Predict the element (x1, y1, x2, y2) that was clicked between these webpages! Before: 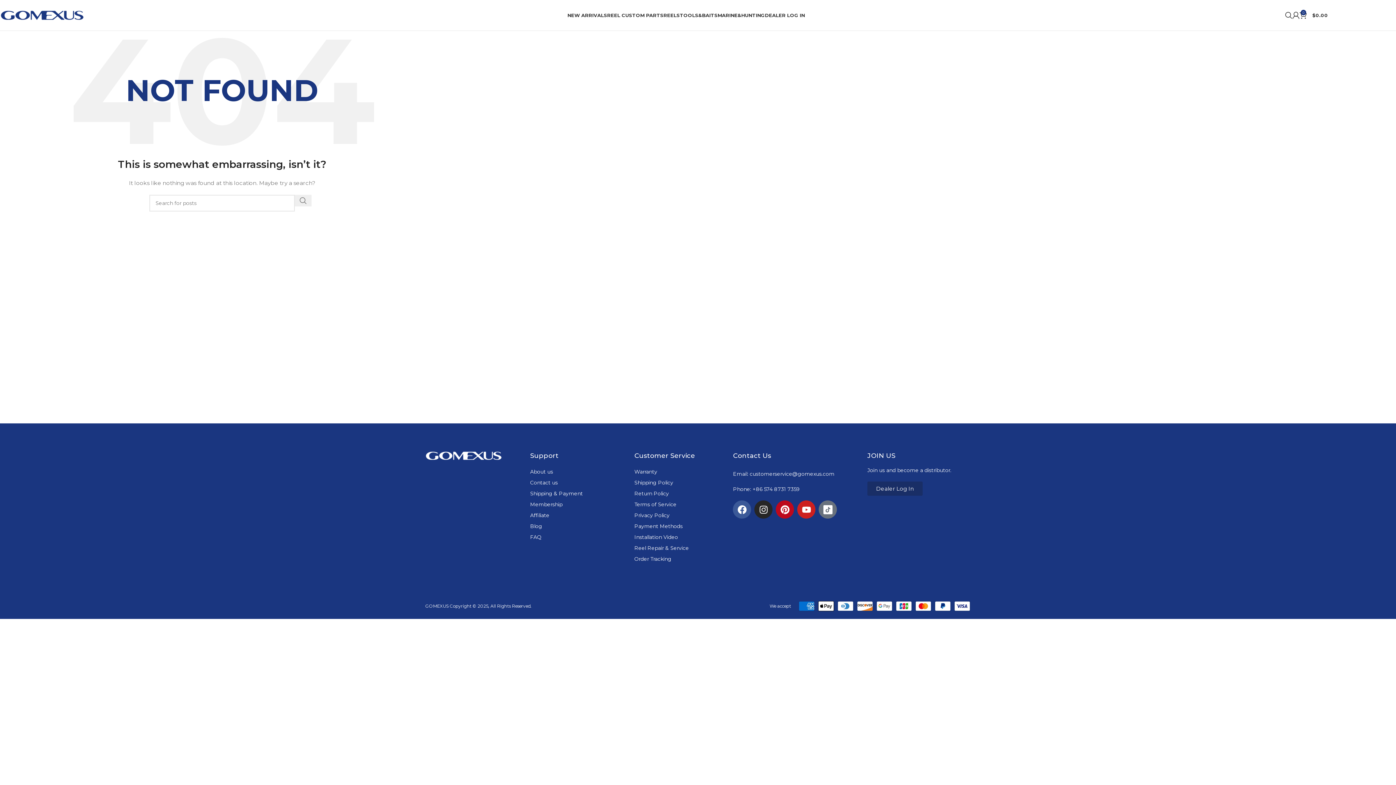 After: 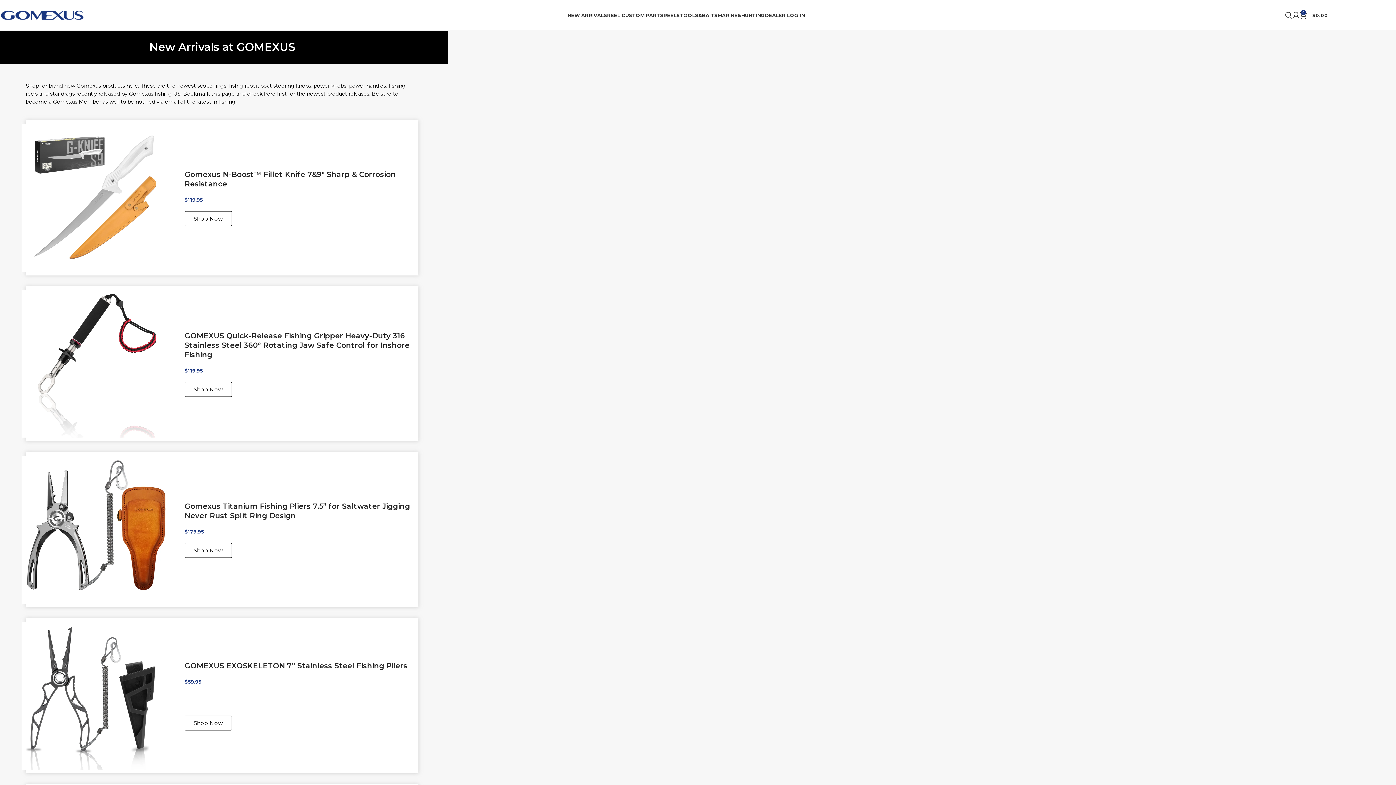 Action: label: NEW ARRIVALS bbox: (567, 8, 607, 22)